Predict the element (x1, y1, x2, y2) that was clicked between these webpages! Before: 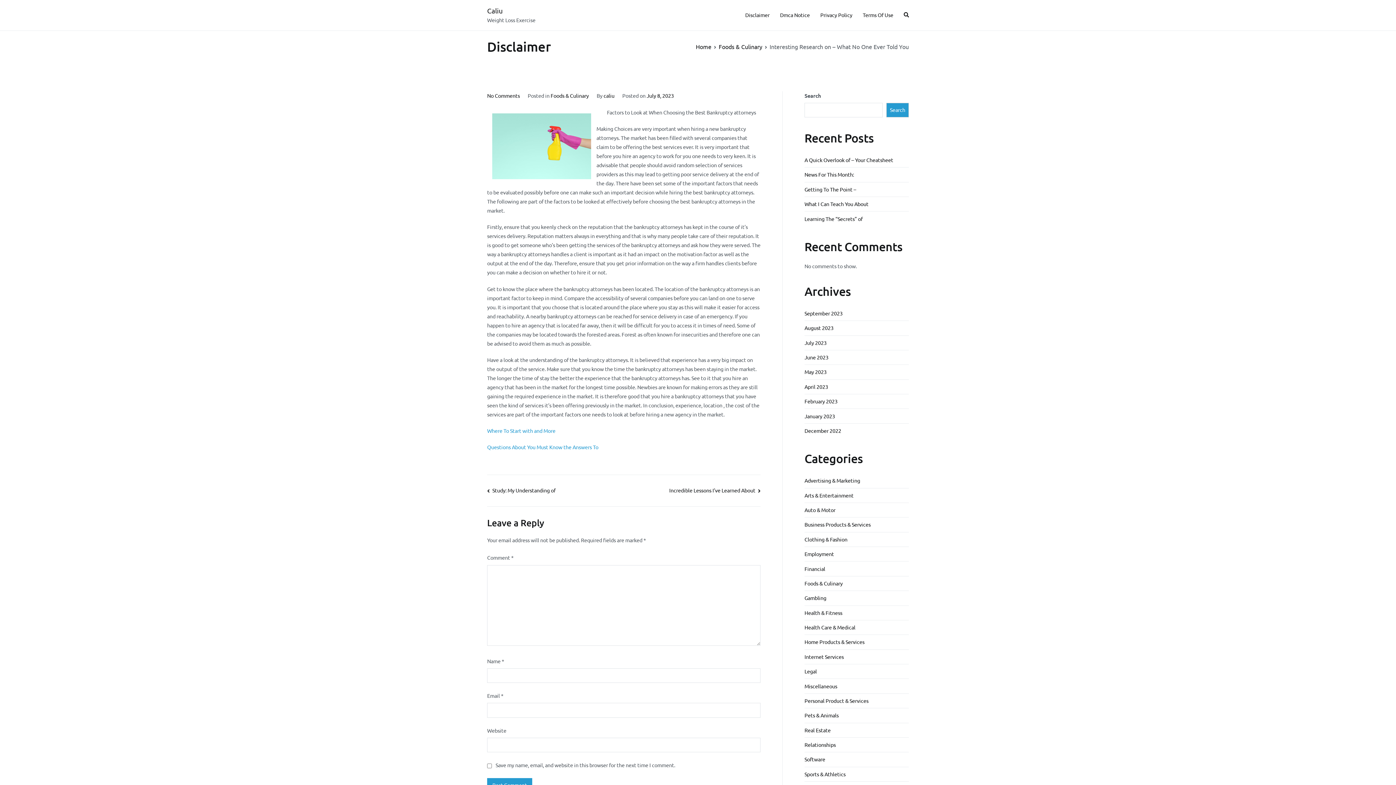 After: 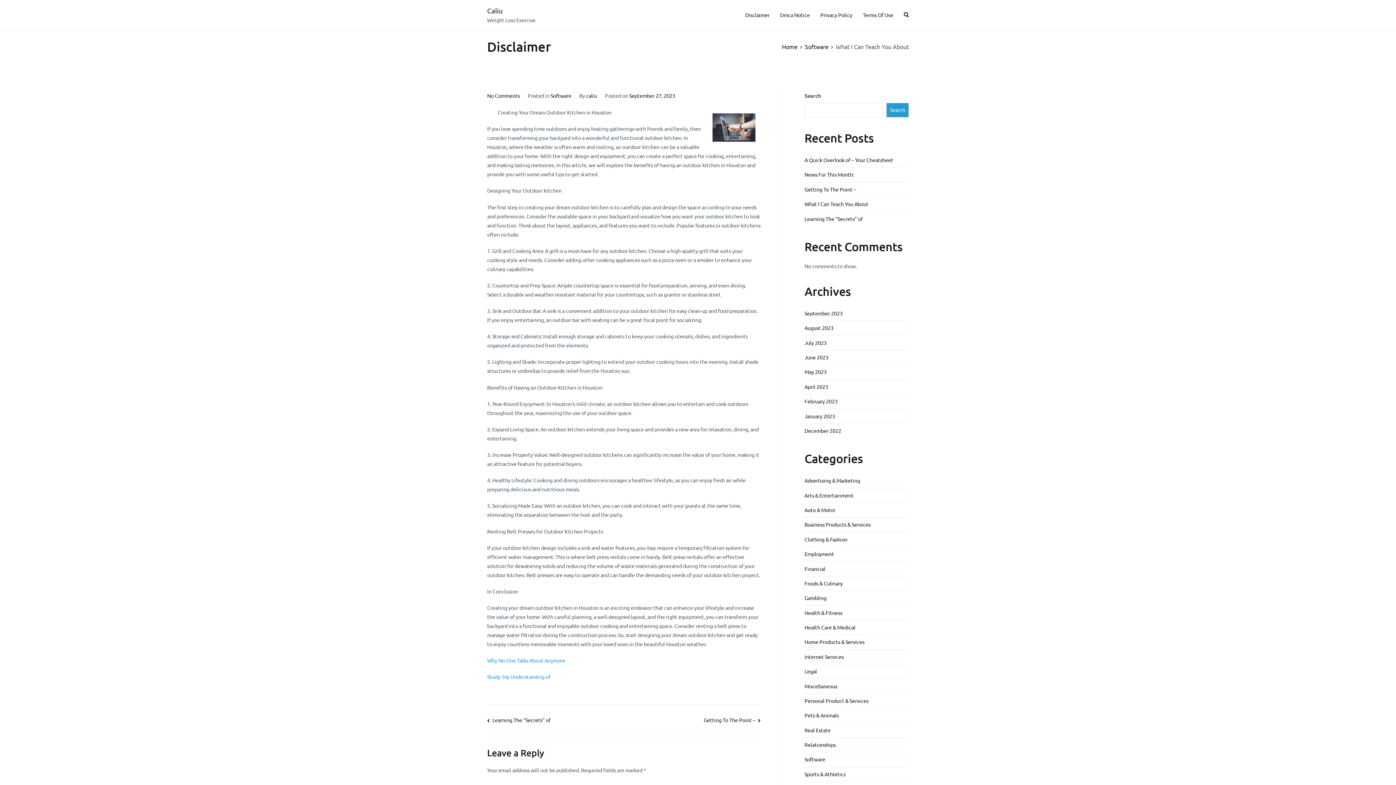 Action: label: What I Can Teach You About bbox: (804, 197, 868, 211)